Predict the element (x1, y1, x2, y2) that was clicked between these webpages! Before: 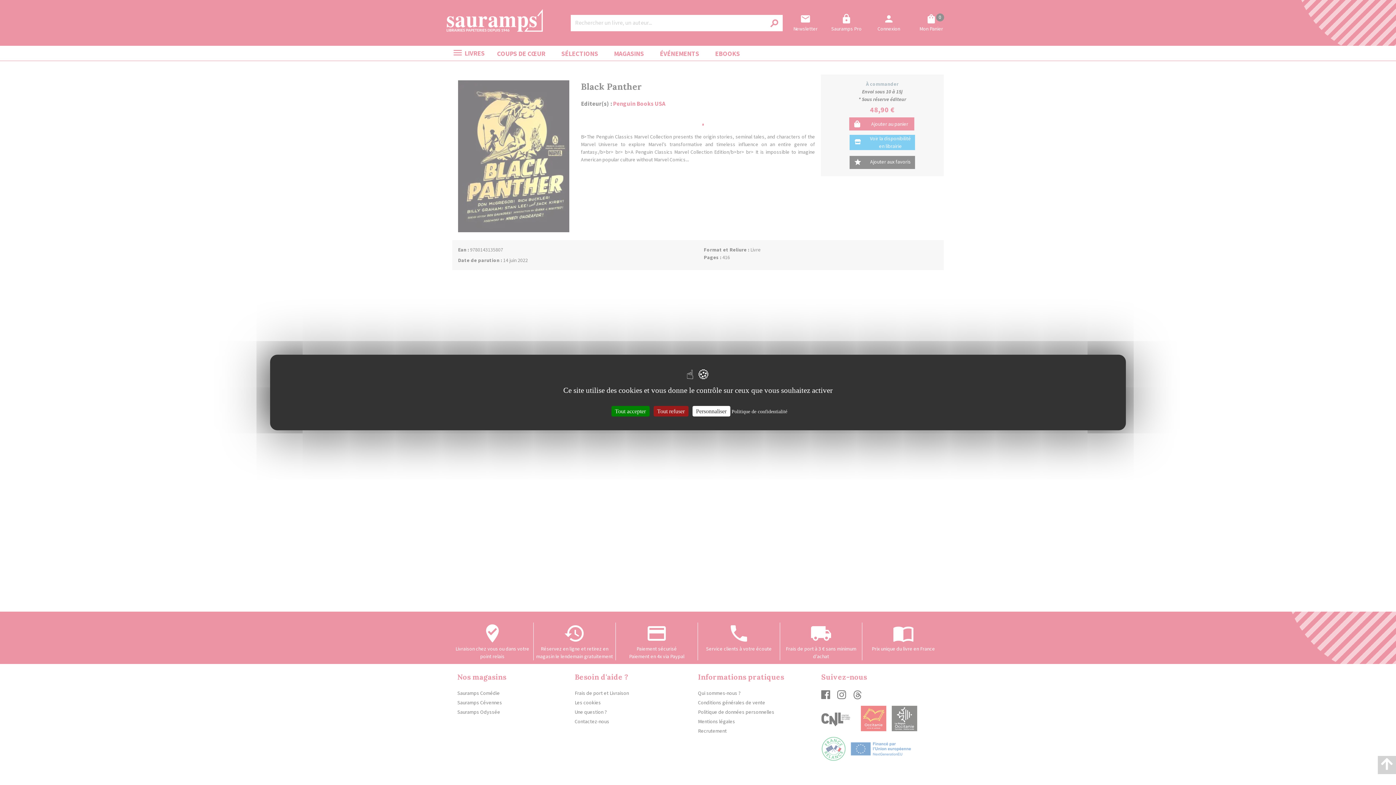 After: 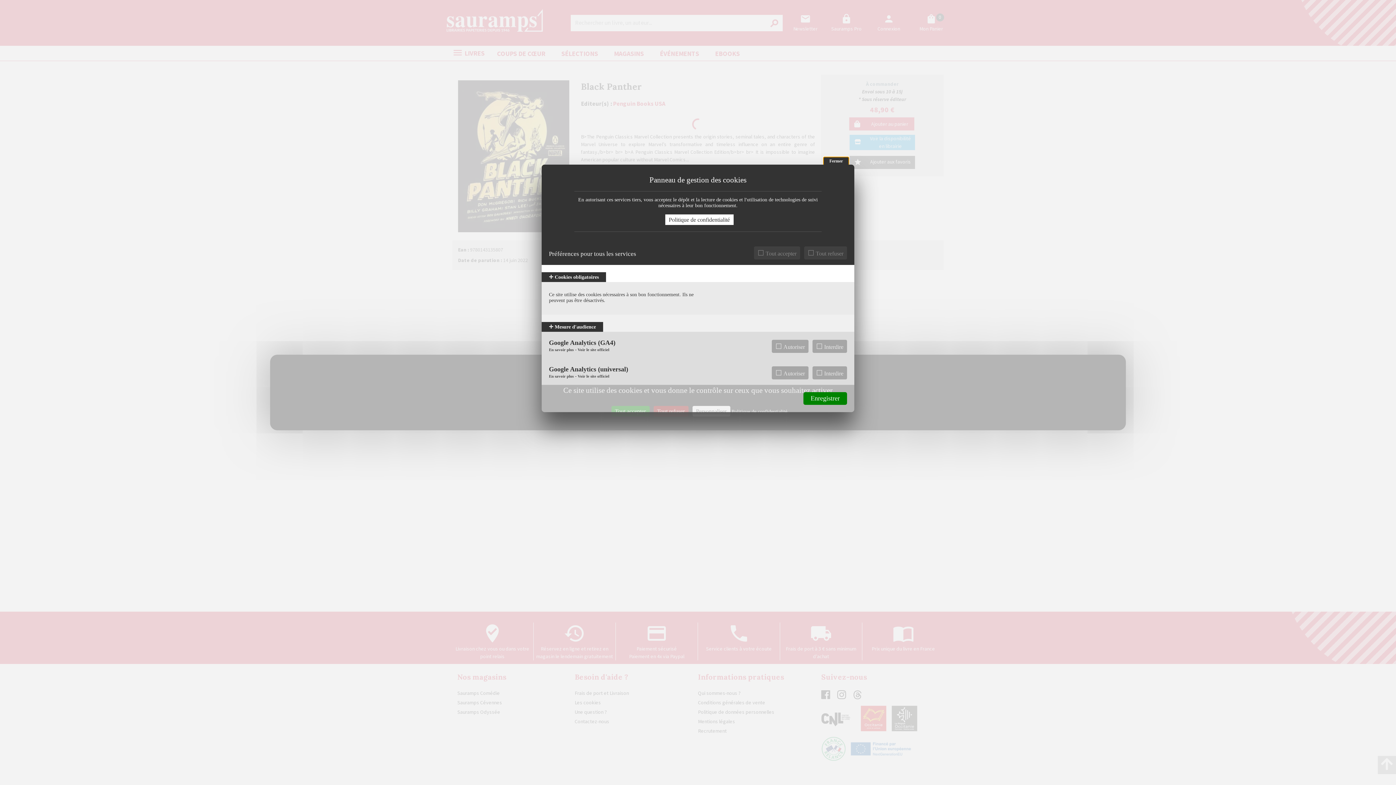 Action: bbox: (692, 406, 730, 416) label: Personnaliser (fenêtre modale)